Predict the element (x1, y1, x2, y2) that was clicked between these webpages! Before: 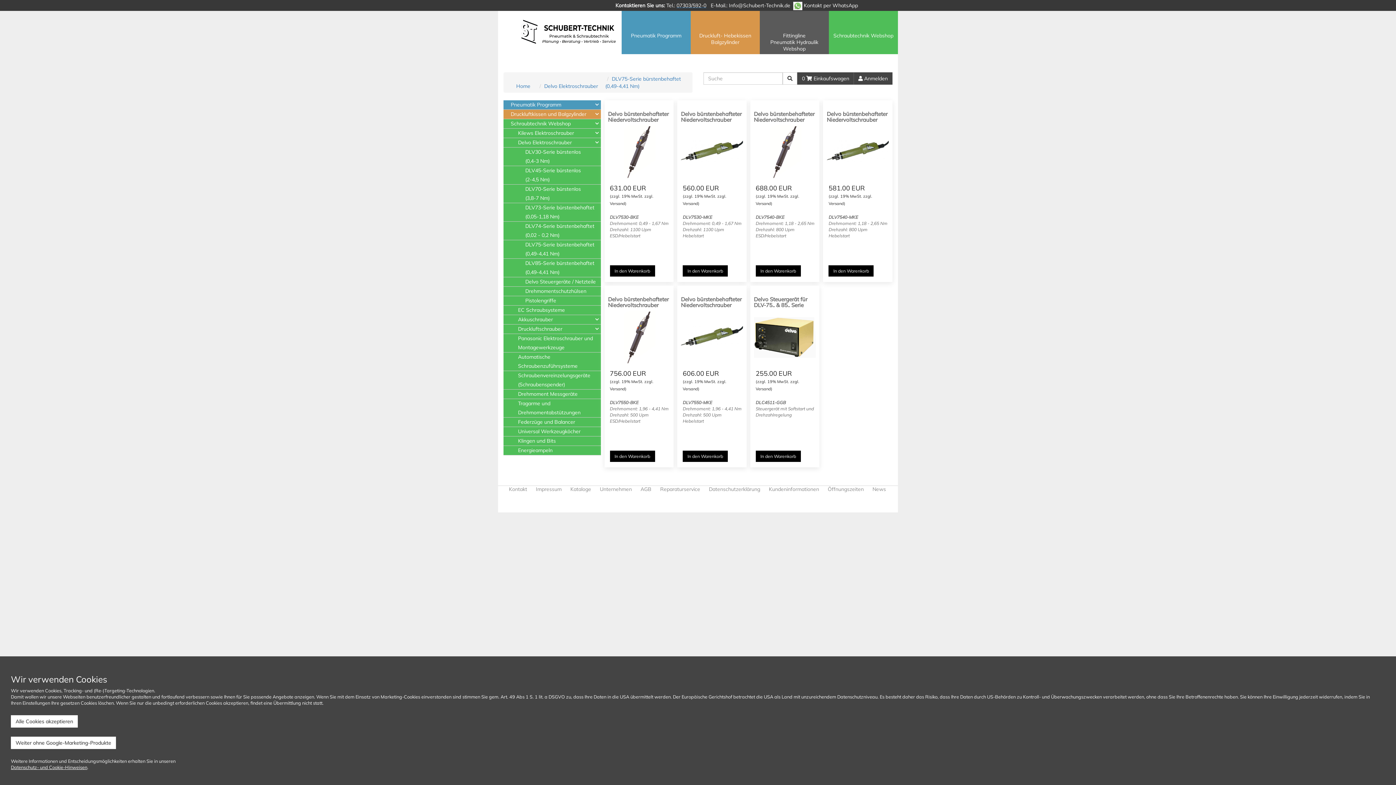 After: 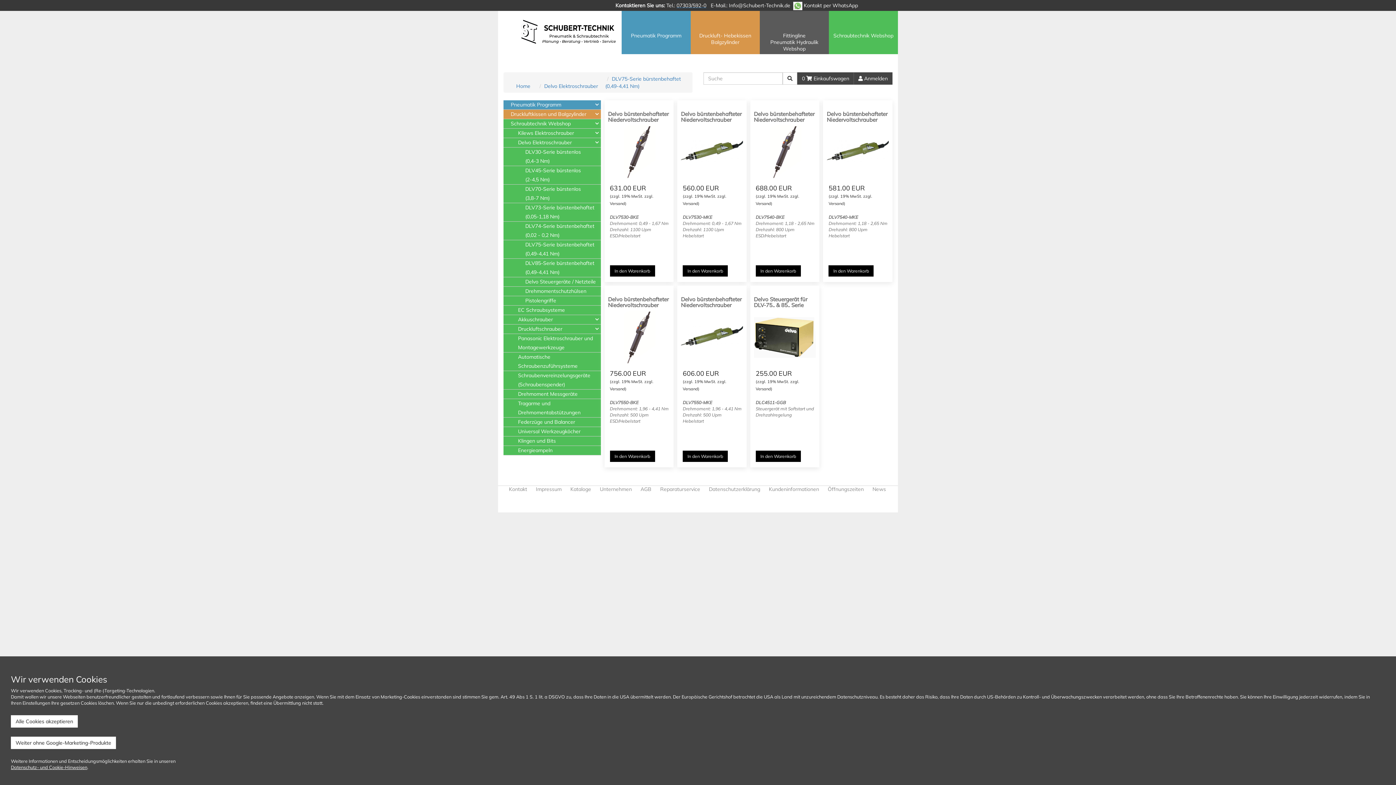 Action: label: DLV75-Serie bürstenbehaftet
(0,49-4,41 Nm) bbox: (503, 240, 600, 258)